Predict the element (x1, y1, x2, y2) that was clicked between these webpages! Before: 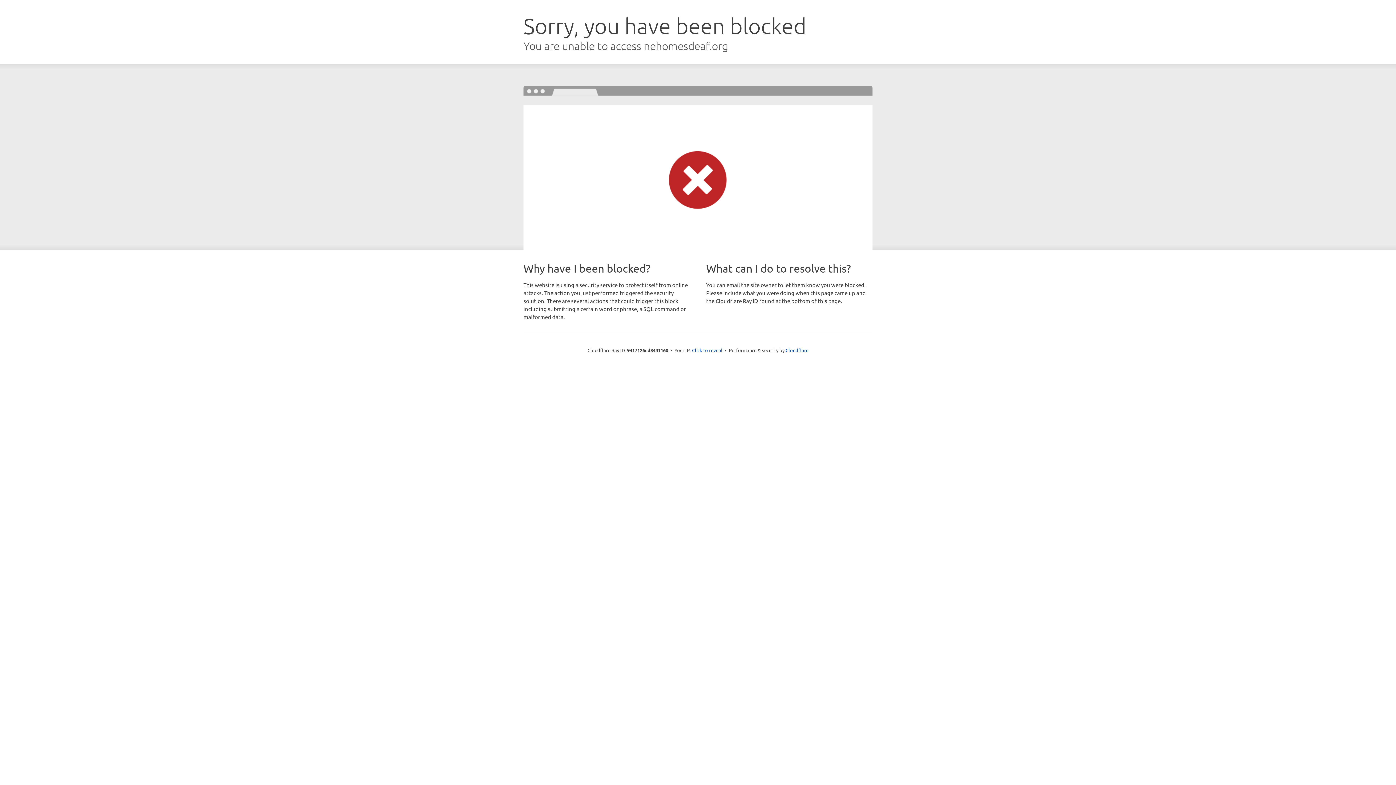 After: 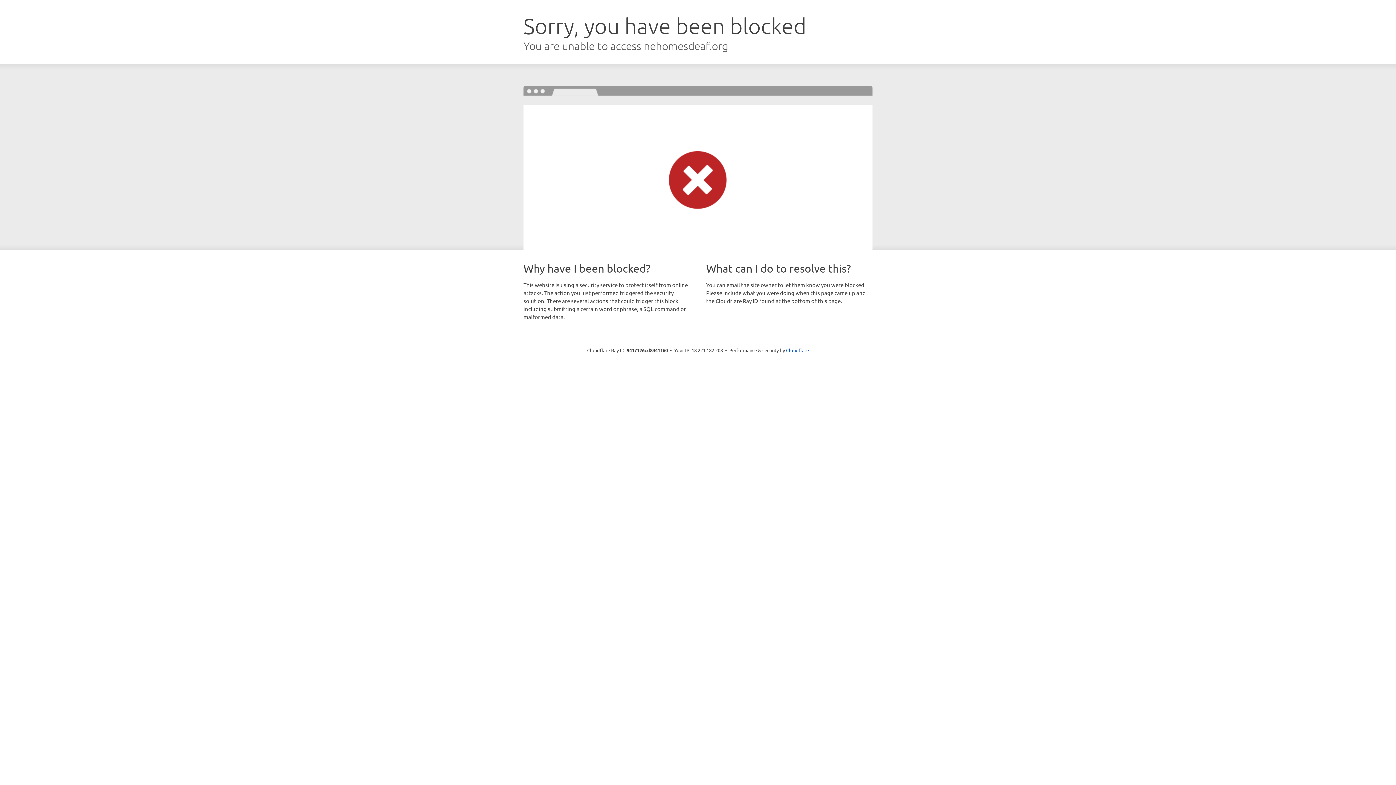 Action: label: Click to reveal bbox: (692, 346, 722, 353)